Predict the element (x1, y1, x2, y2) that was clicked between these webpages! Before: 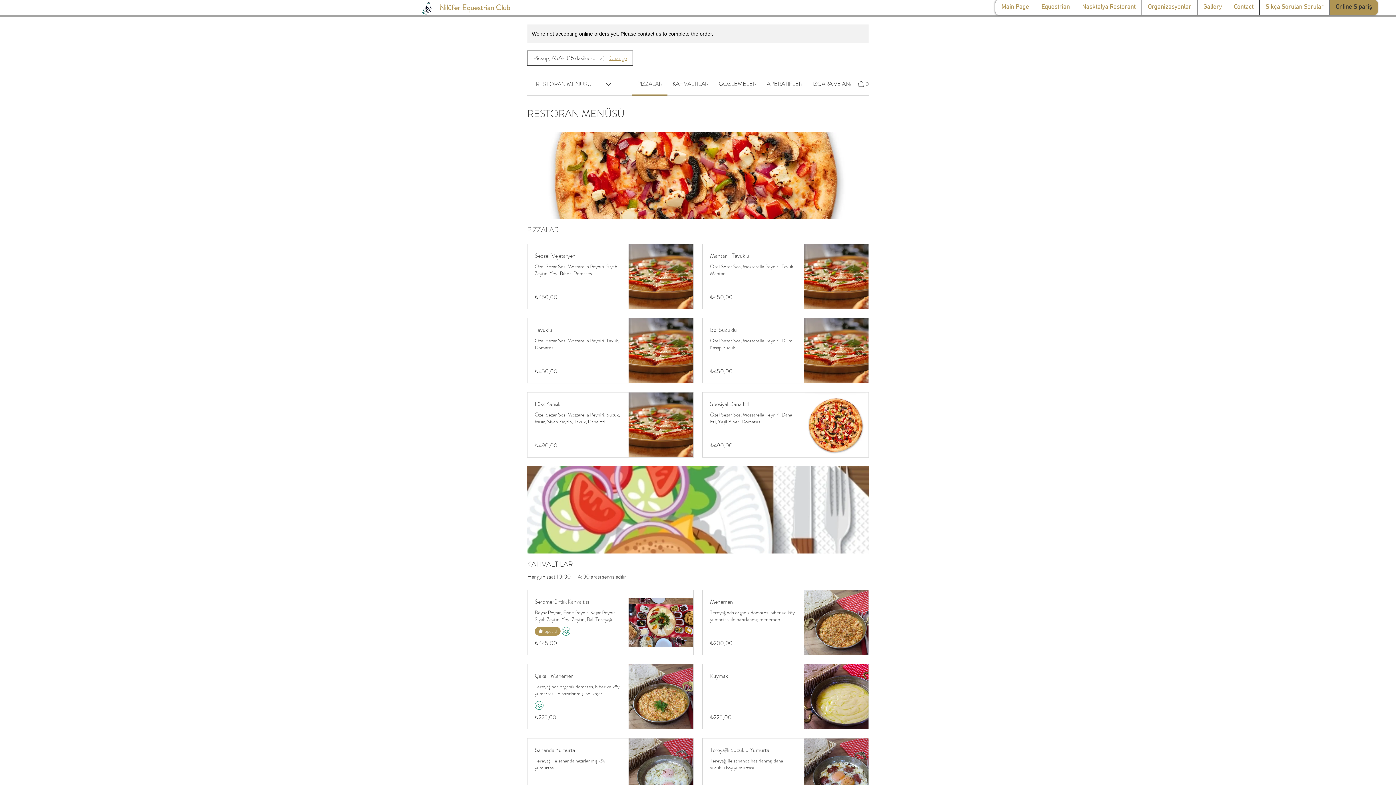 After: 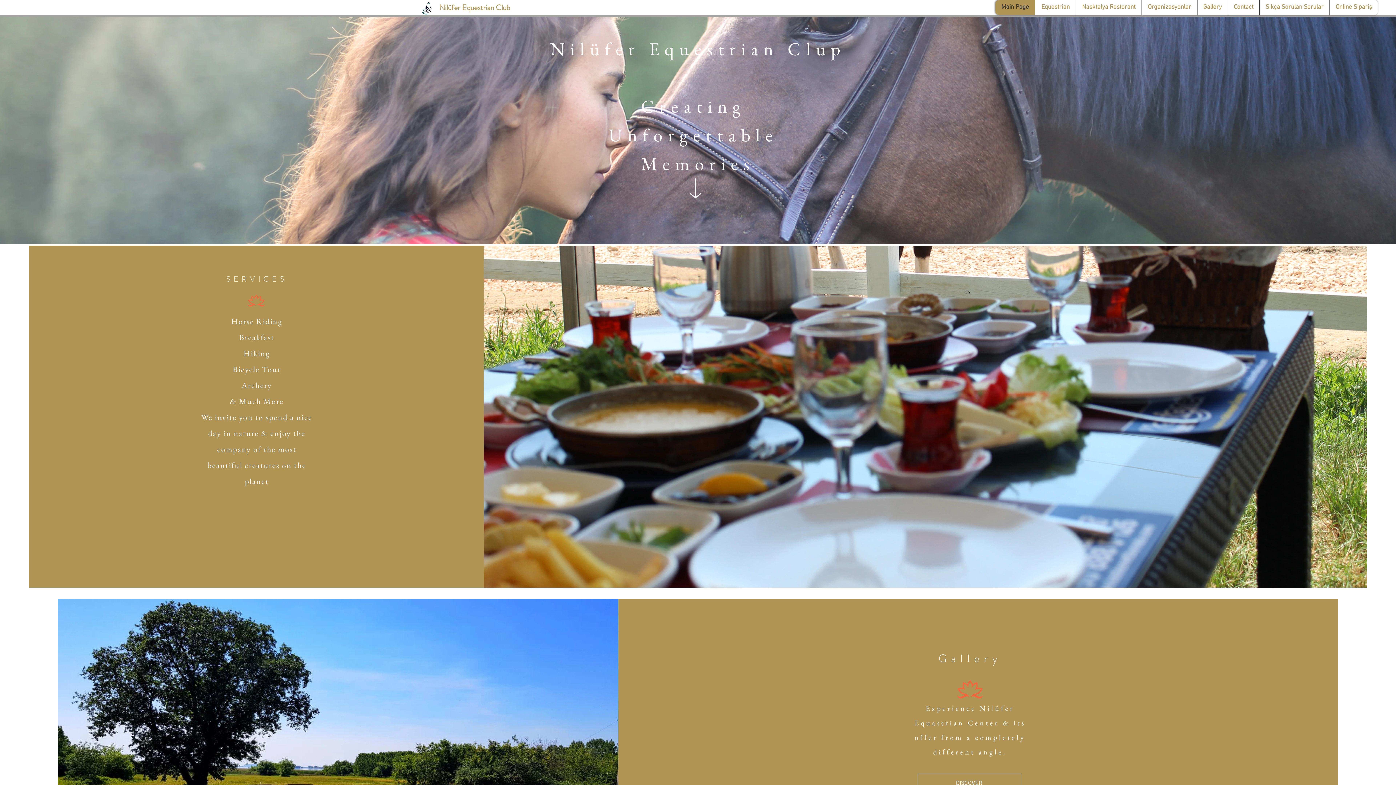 Action: bbox: (995, 0, 1035, 14) label: Main Page